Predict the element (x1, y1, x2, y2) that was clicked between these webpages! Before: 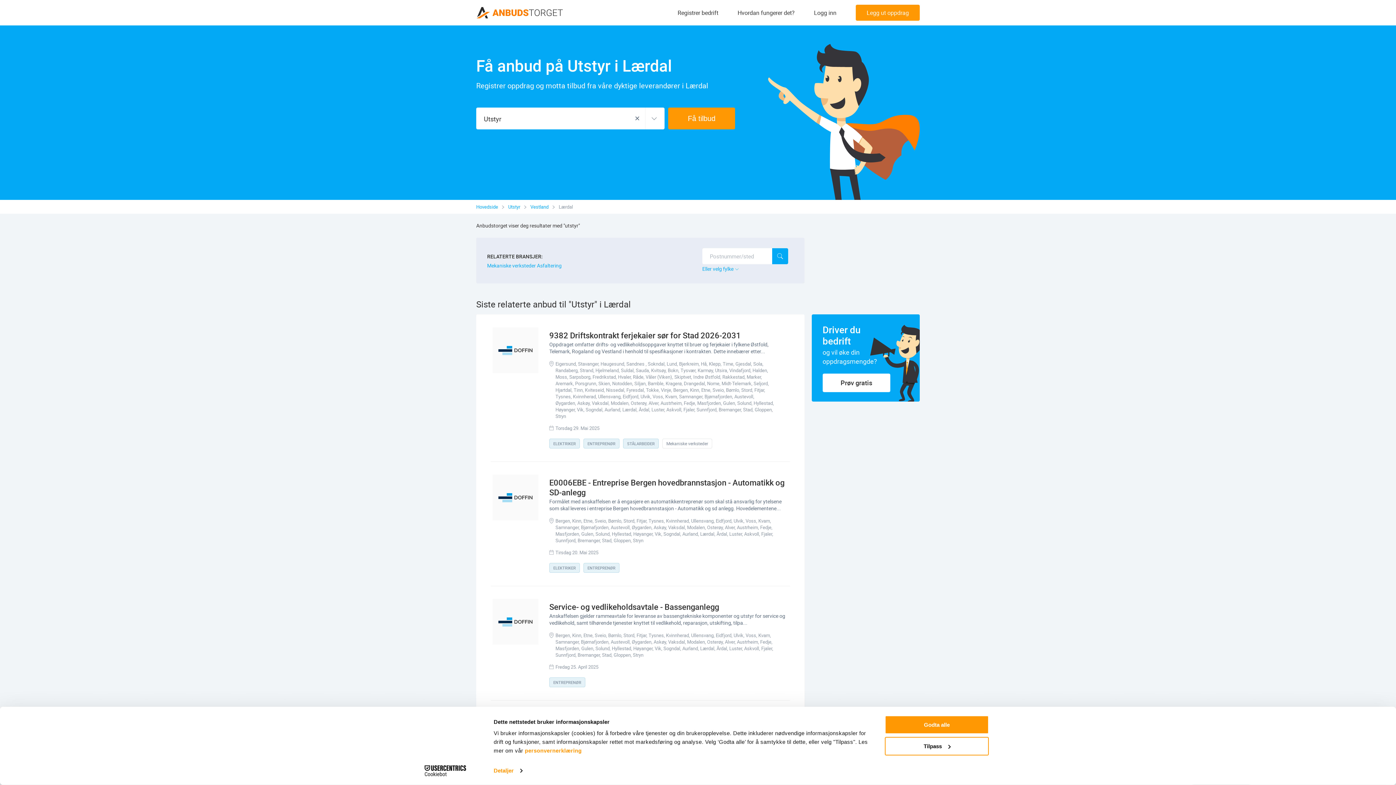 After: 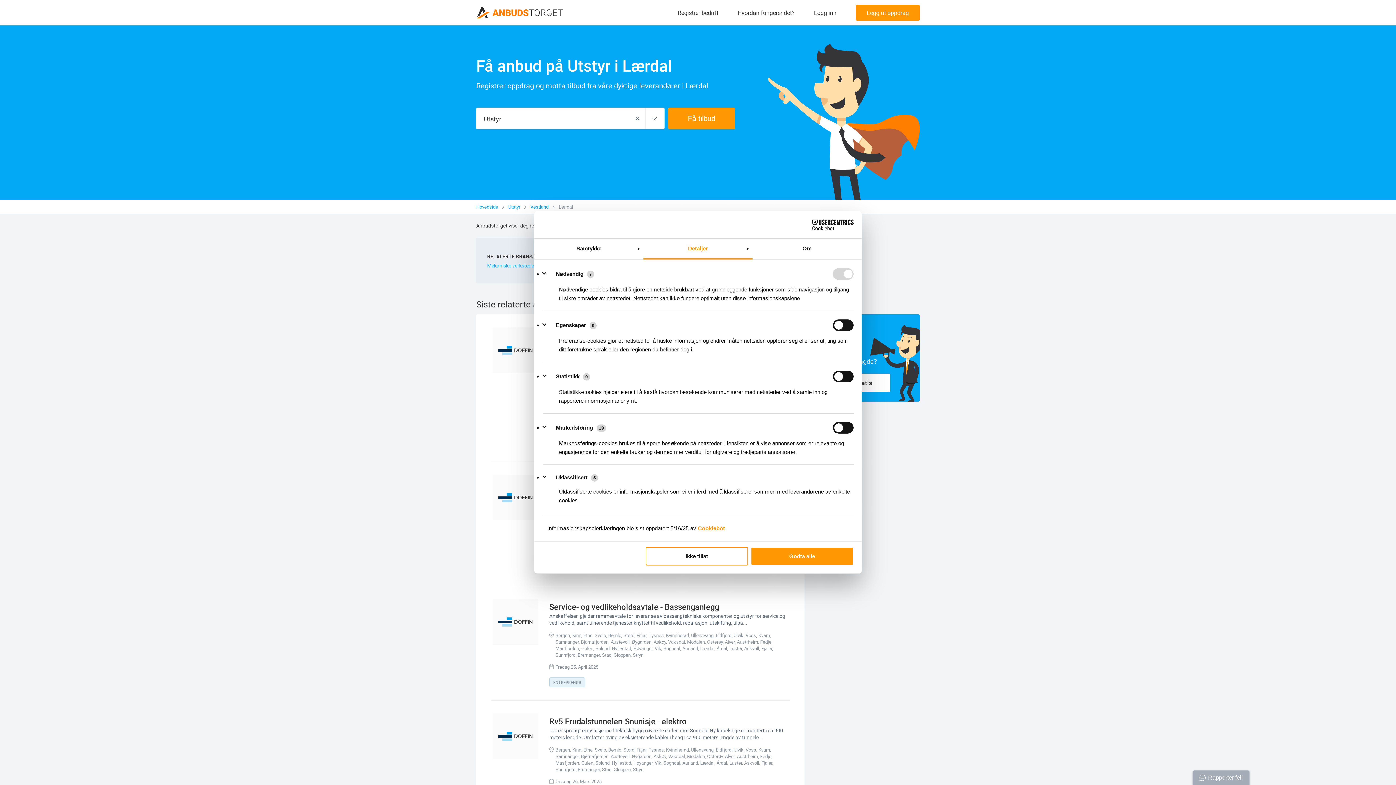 Action: label: Tilpass bbox: (885, 737, 989, 755)